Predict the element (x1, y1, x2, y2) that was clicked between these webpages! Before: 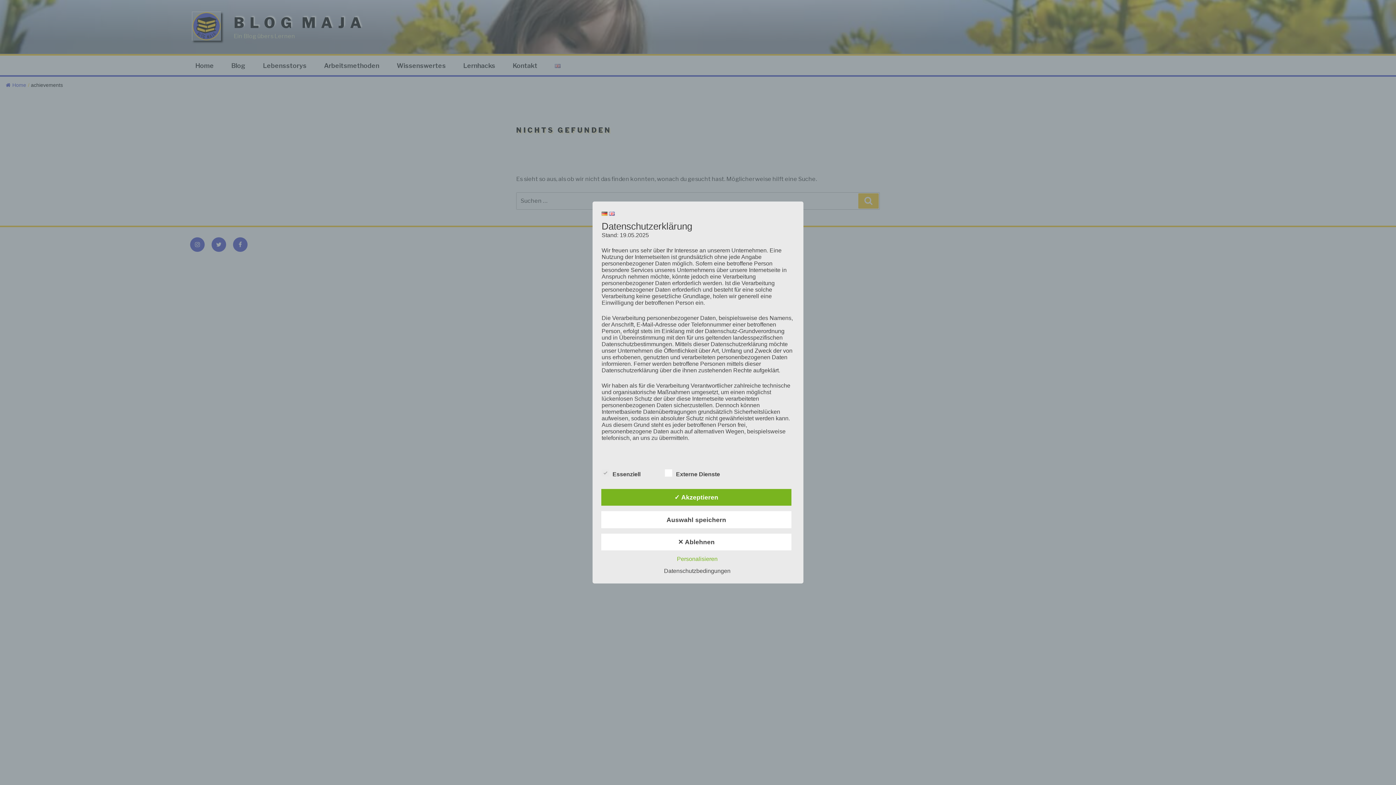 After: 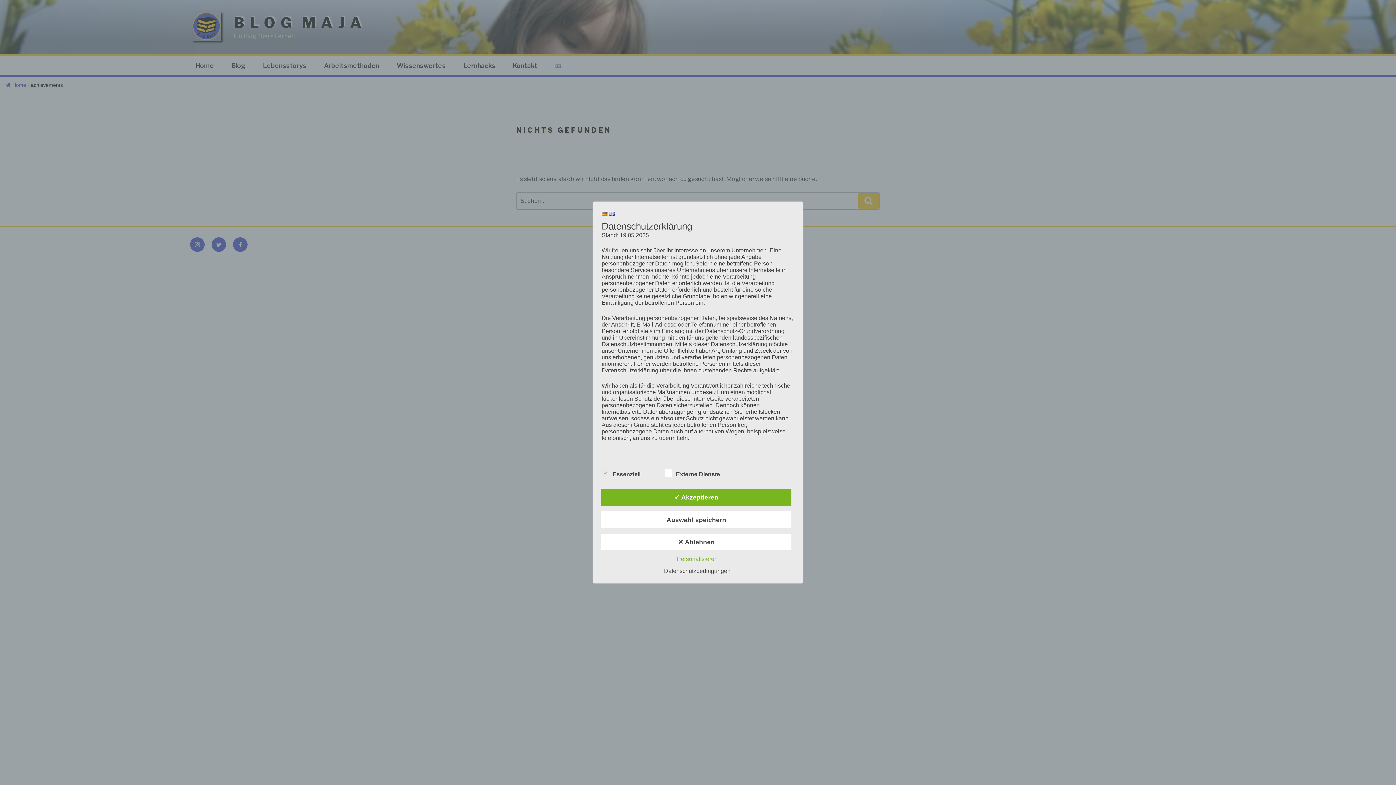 Action: bbox: (660, 568, 734, 574) label: Datenschutzbedingungen